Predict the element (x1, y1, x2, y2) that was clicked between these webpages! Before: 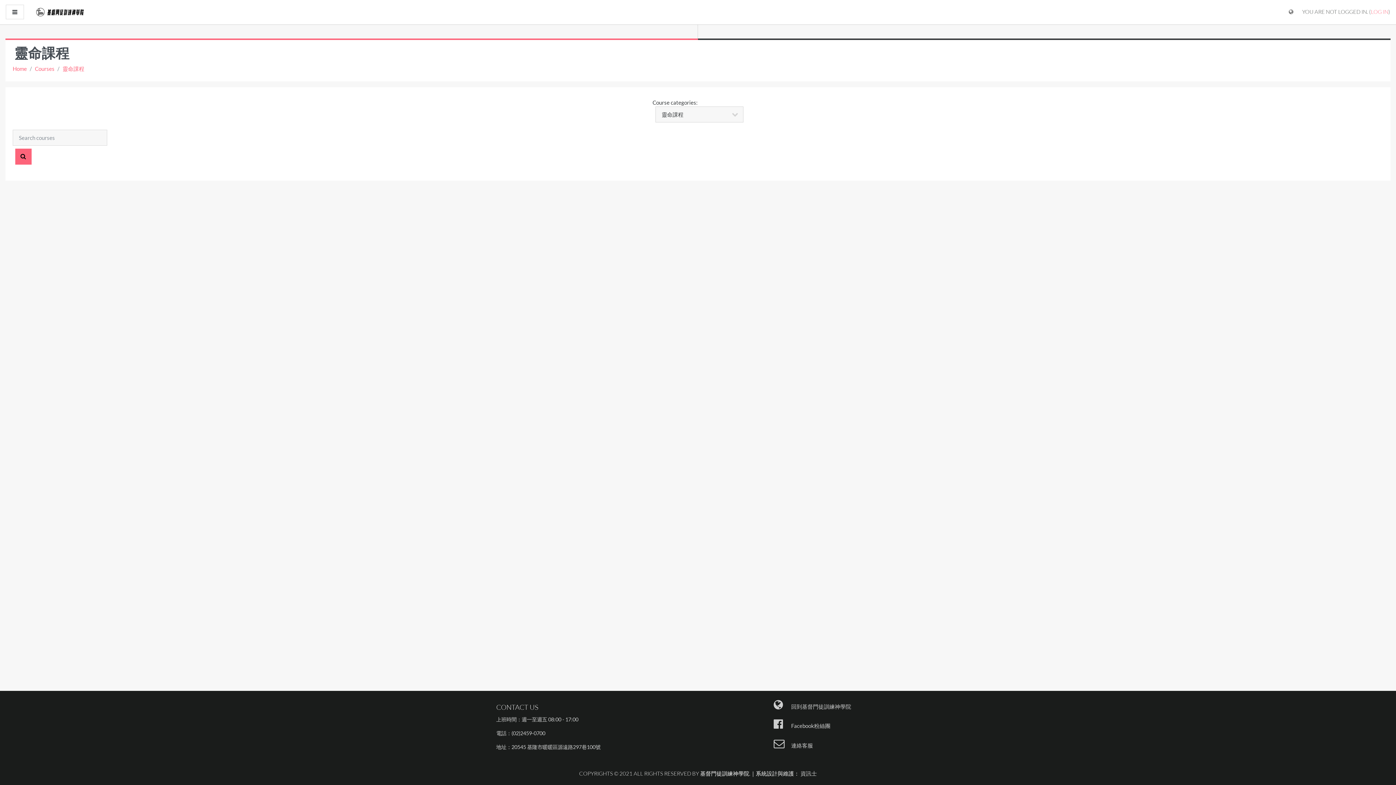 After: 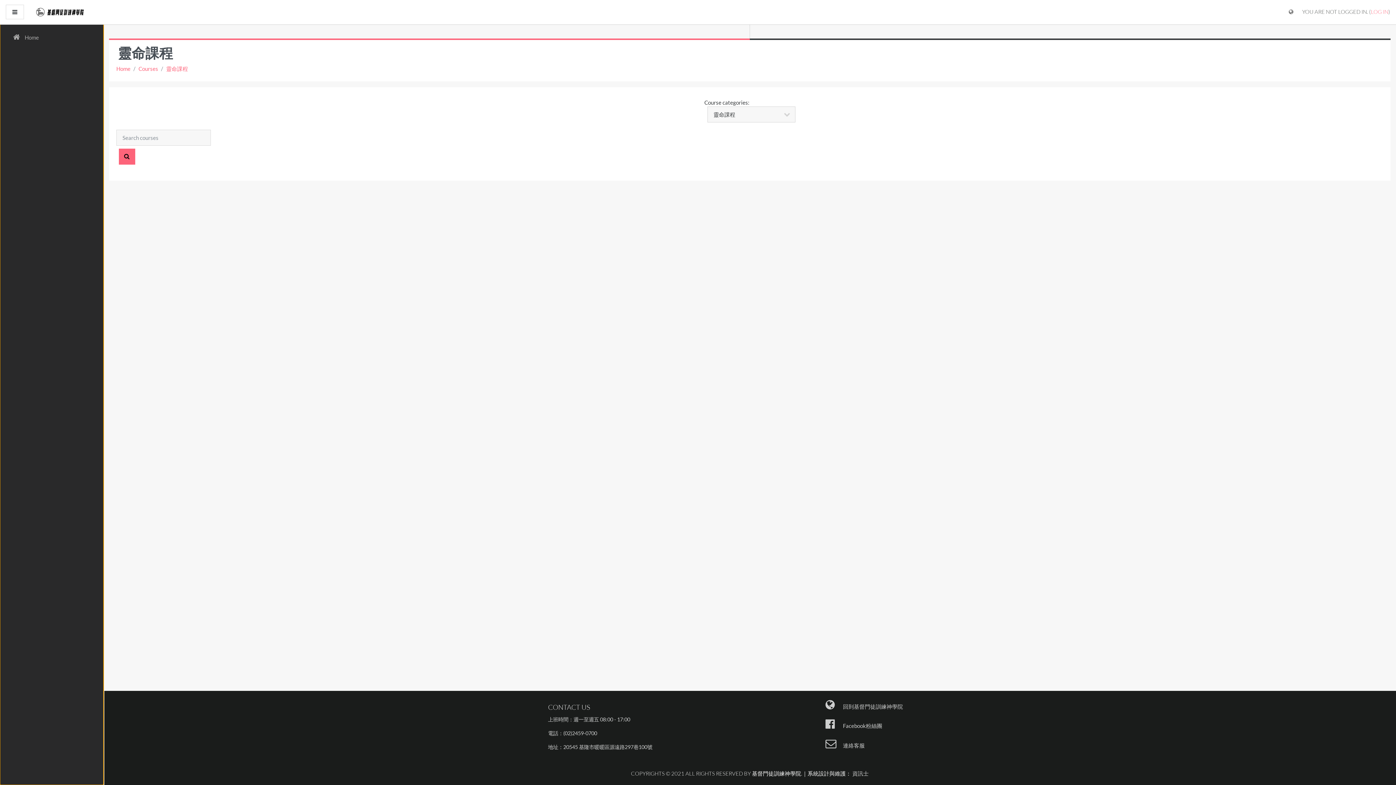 Action: label: Side panel bbox: (5, 4, 24, 19)